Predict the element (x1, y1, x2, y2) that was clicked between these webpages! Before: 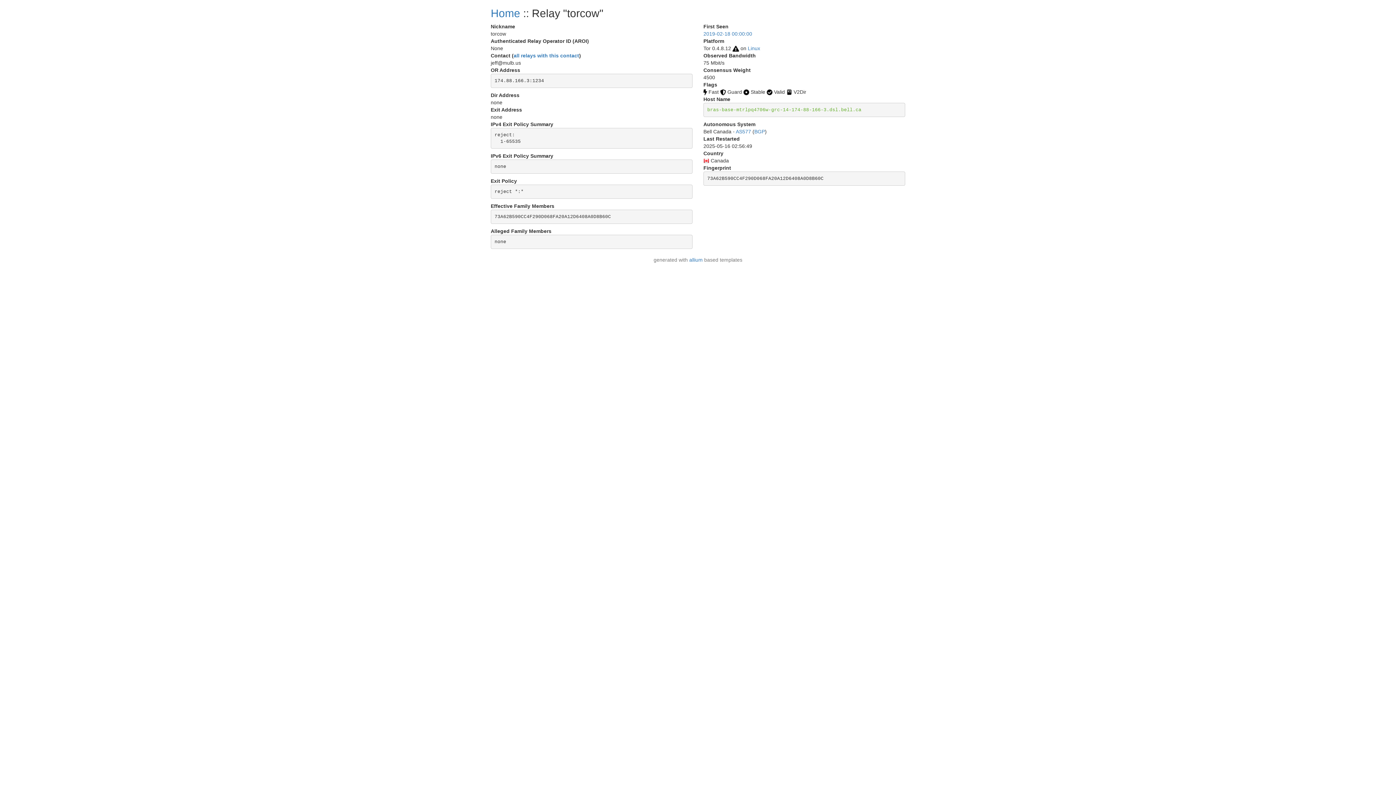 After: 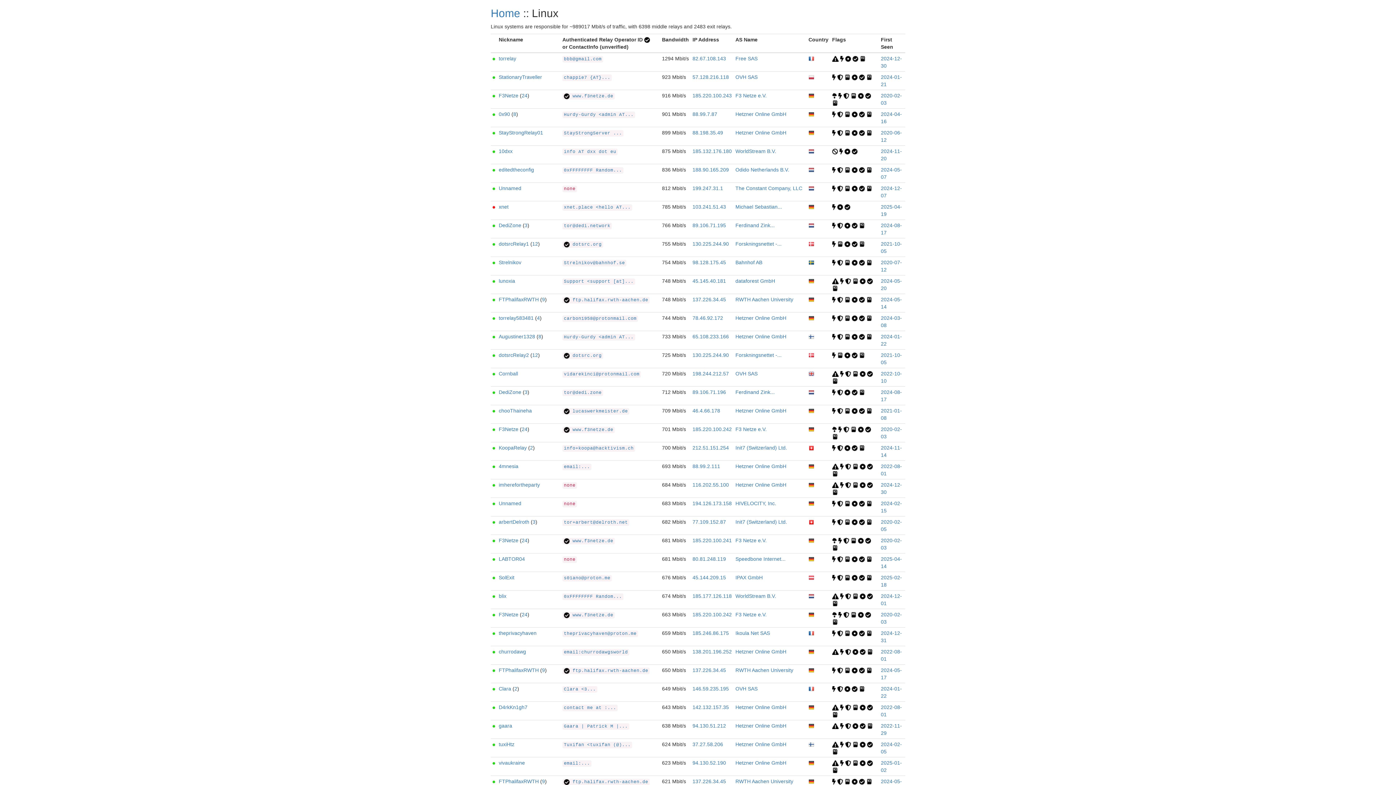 Action: label: Linux bbox: (748, 45, 760, 51)